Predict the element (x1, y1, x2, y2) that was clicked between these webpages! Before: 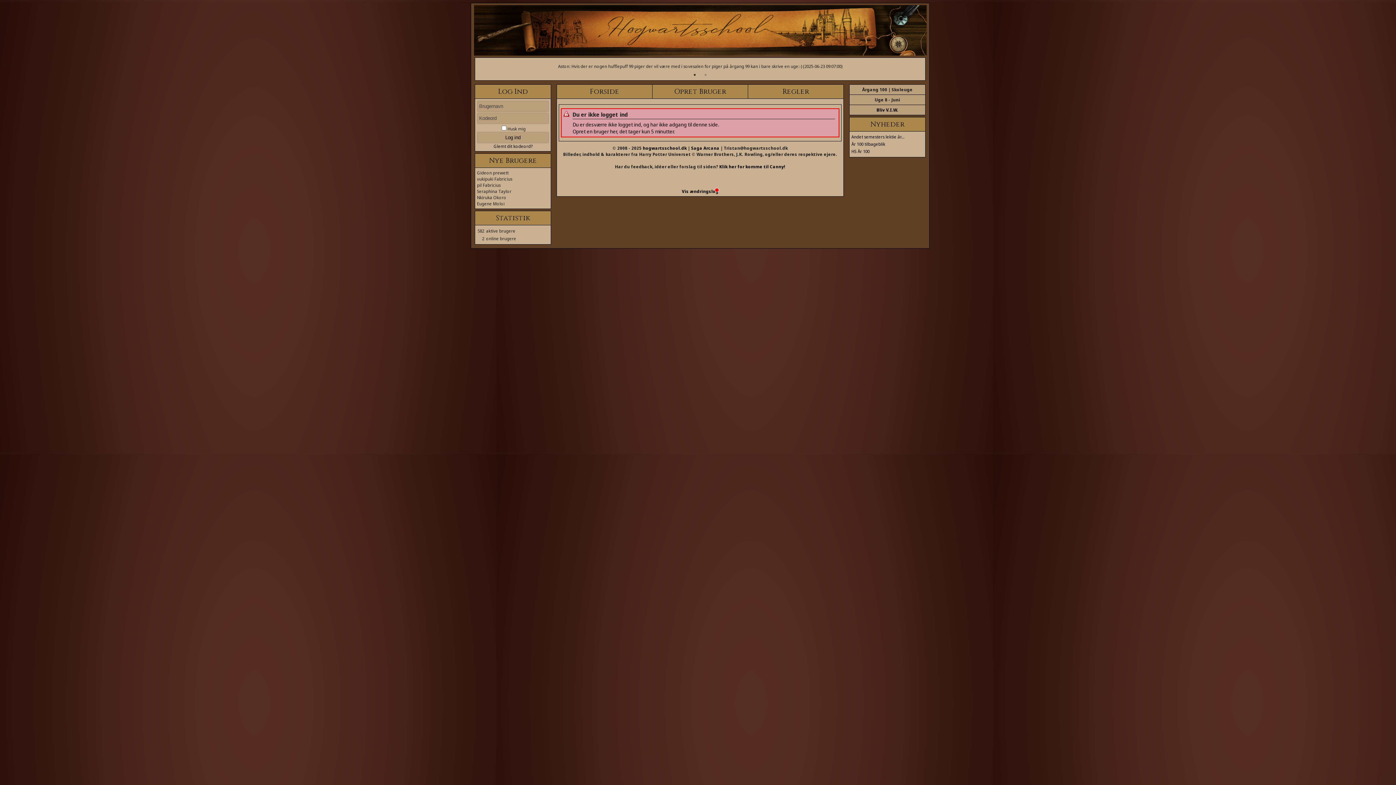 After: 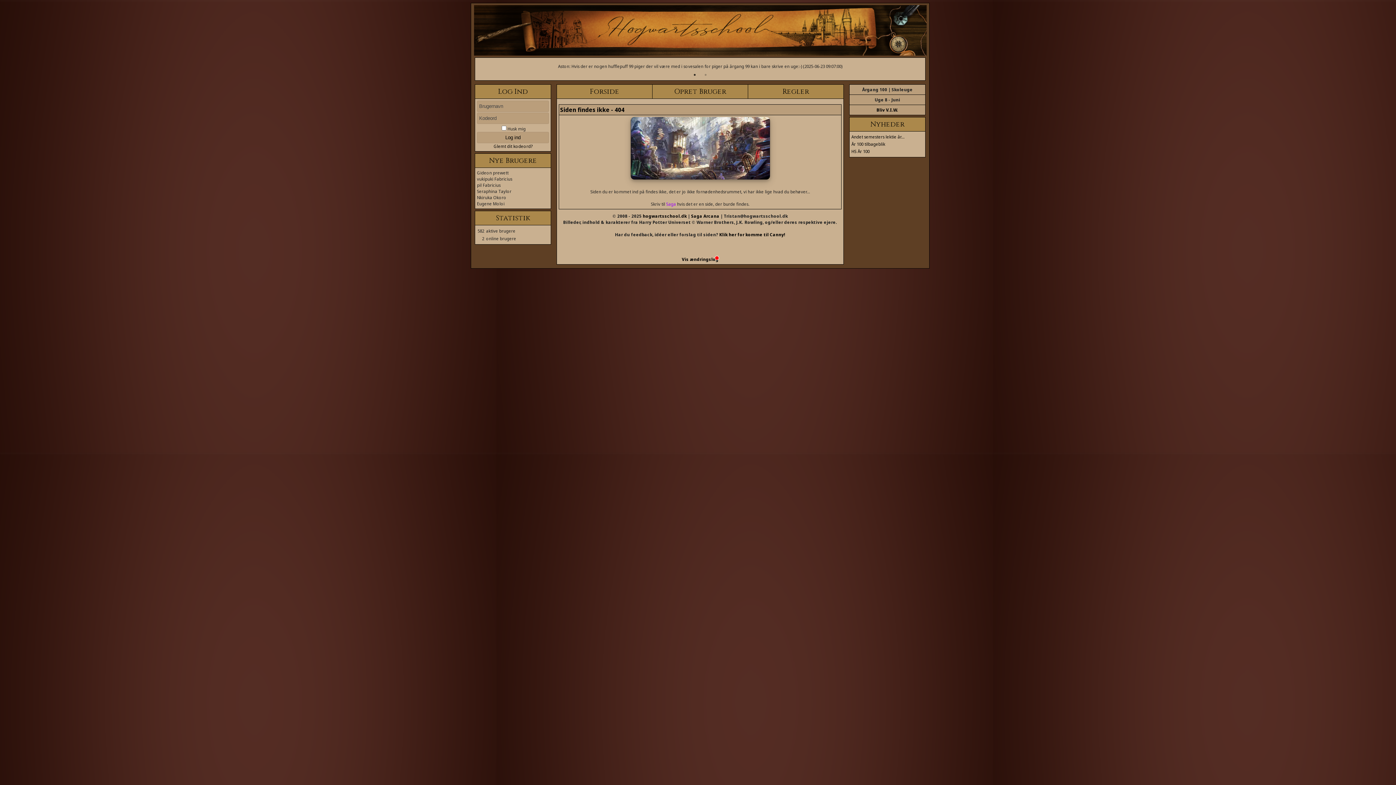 Action: label: Opret en bruger her bbox: (572, 128, 617, 134)